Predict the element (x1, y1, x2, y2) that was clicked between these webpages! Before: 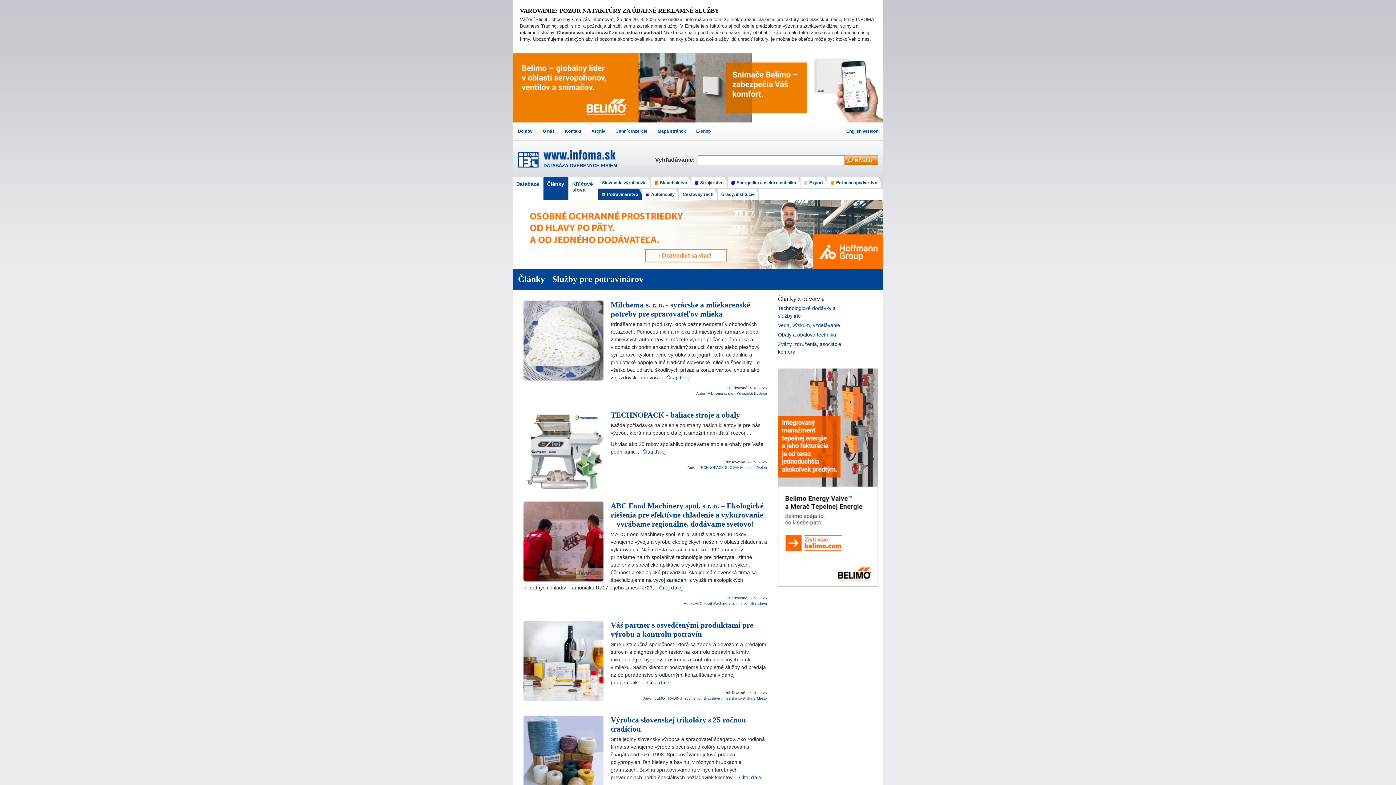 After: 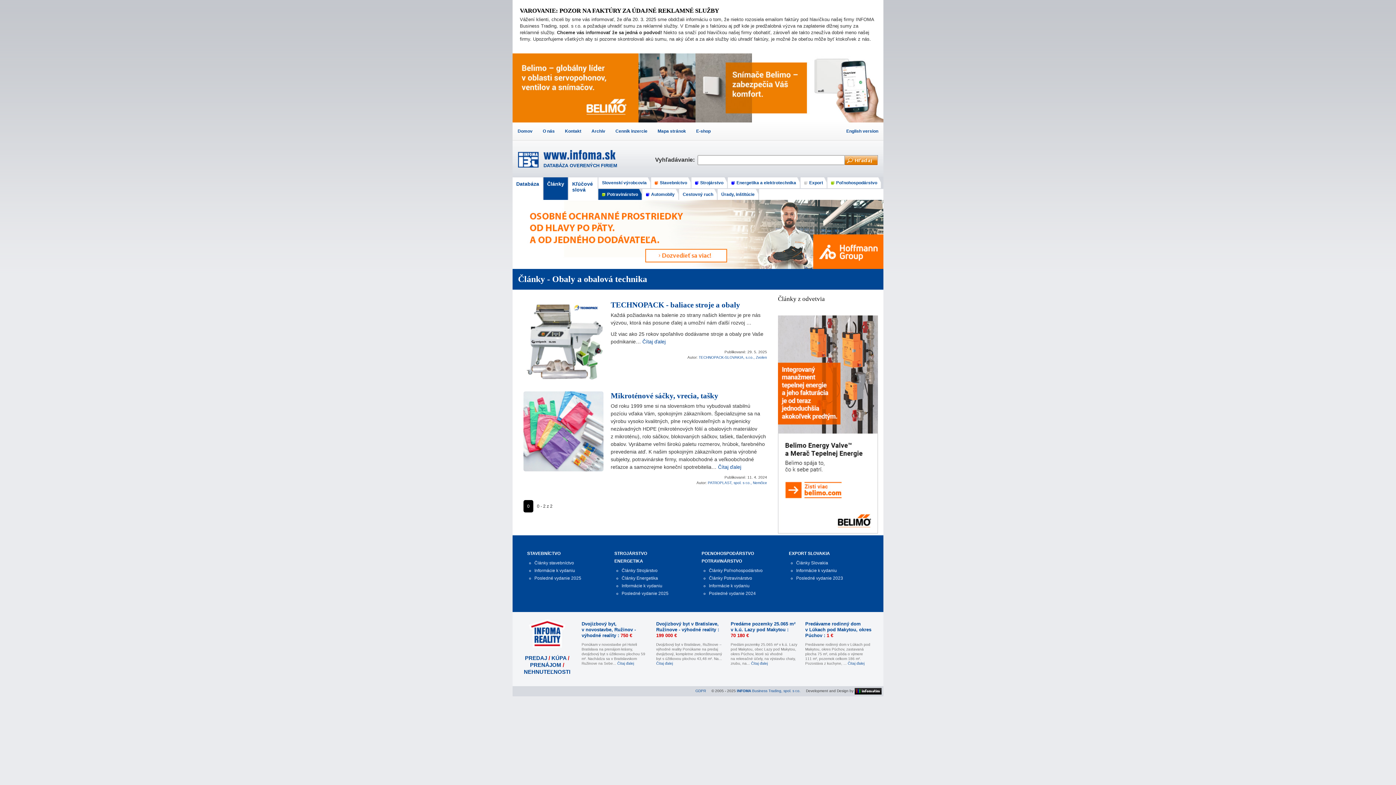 Action: bbox: (778, 332, 836, 337) label: Obaly a obalová technika